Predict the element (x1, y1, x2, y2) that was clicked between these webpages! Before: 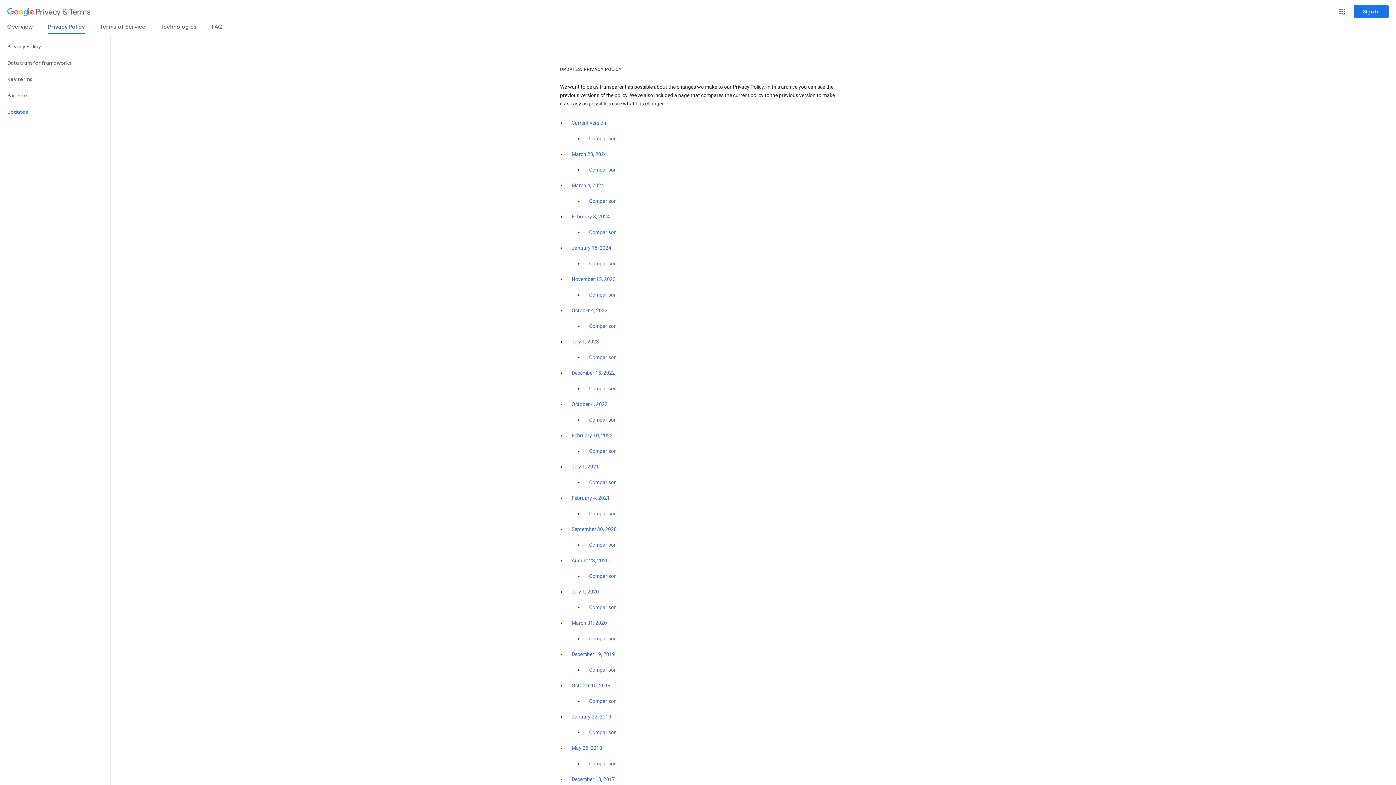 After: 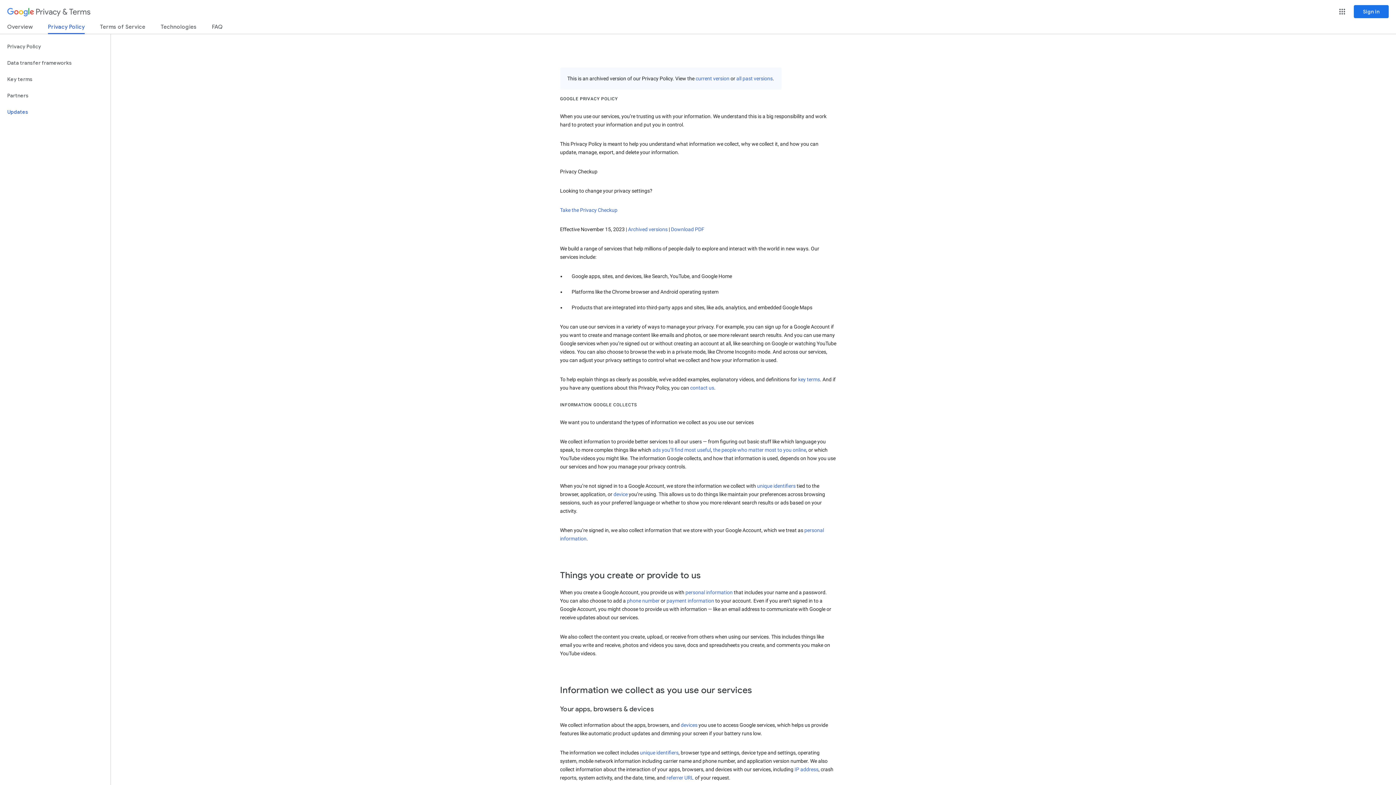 Action: label: November 15, 2023 bbox: (571, 276, 615, 282)